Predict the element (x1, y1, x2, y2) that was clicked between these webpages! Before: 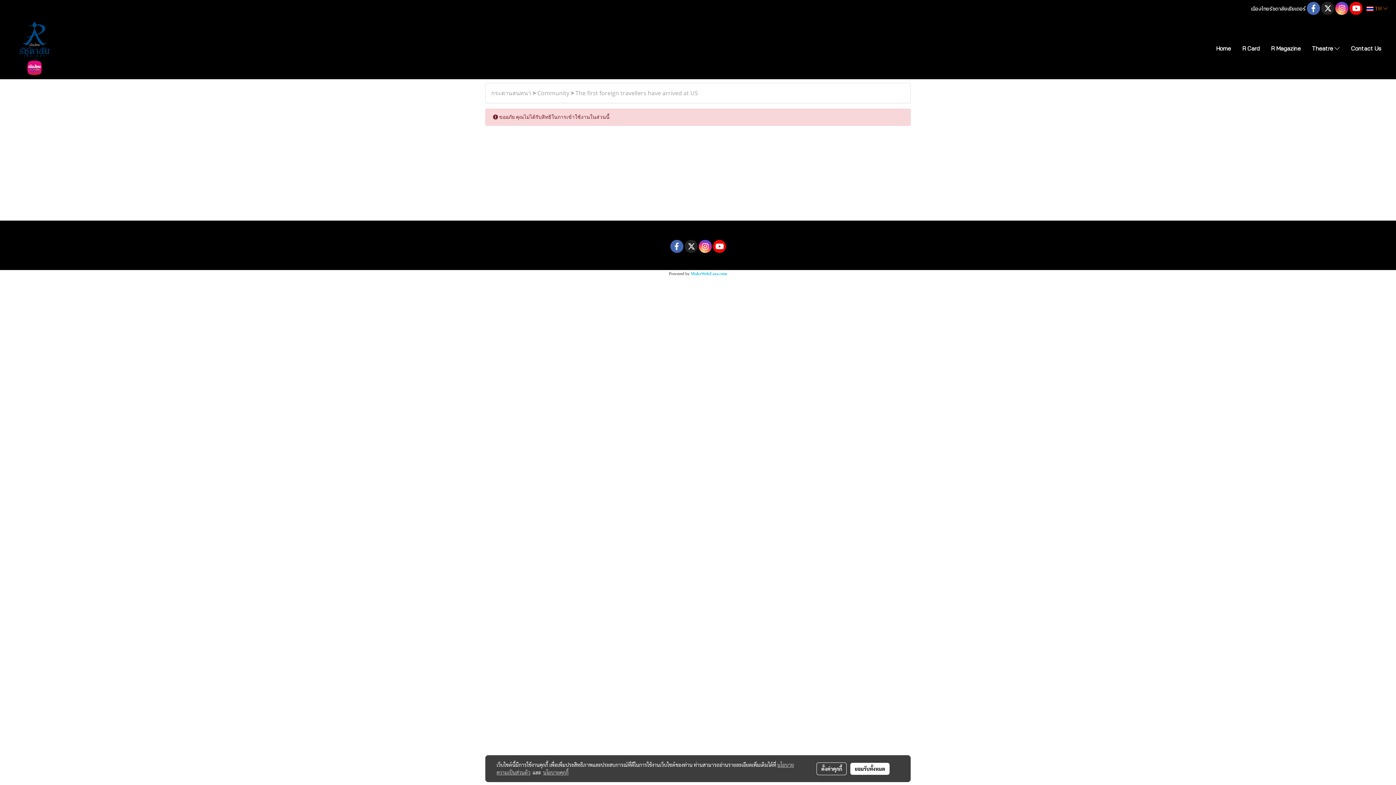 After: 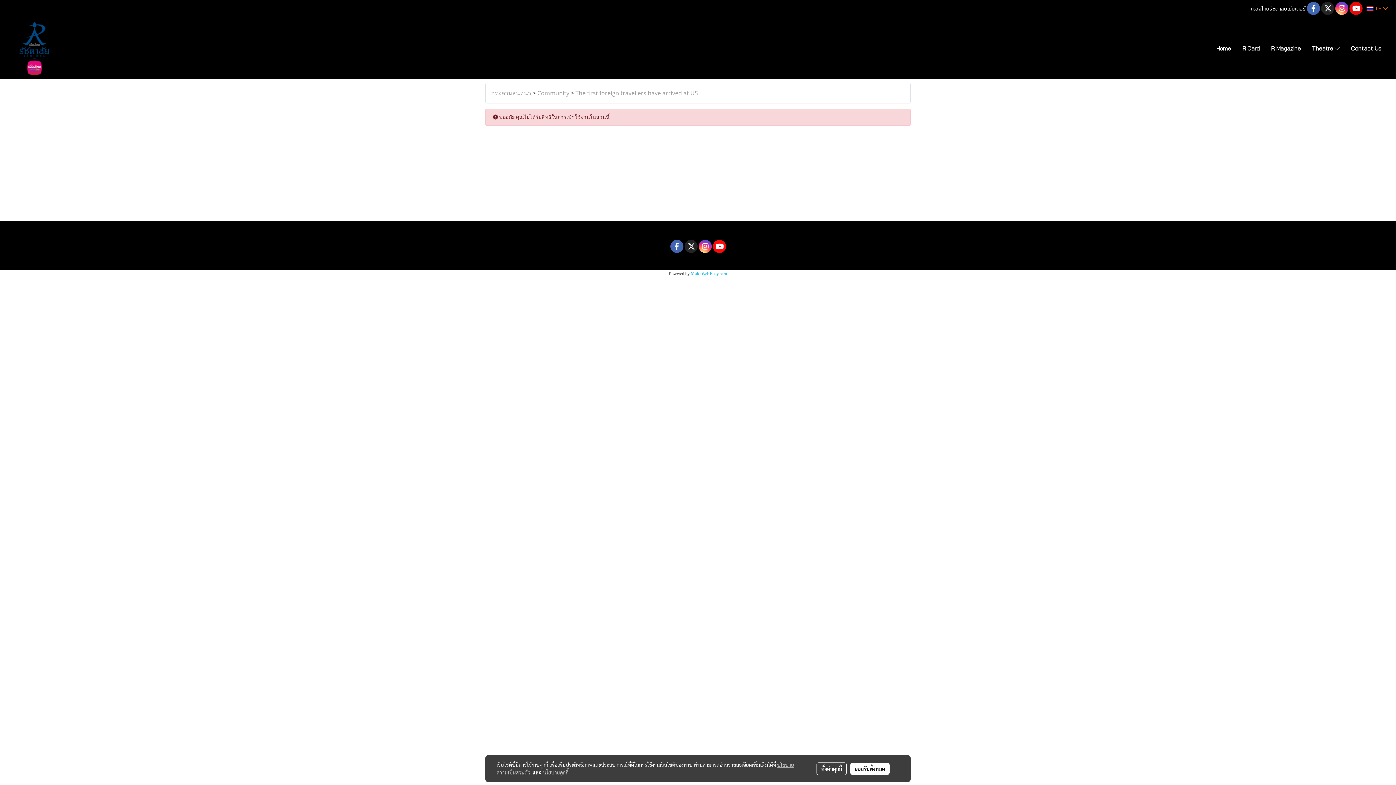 Action: bbox: (712, 240, 726, 253)